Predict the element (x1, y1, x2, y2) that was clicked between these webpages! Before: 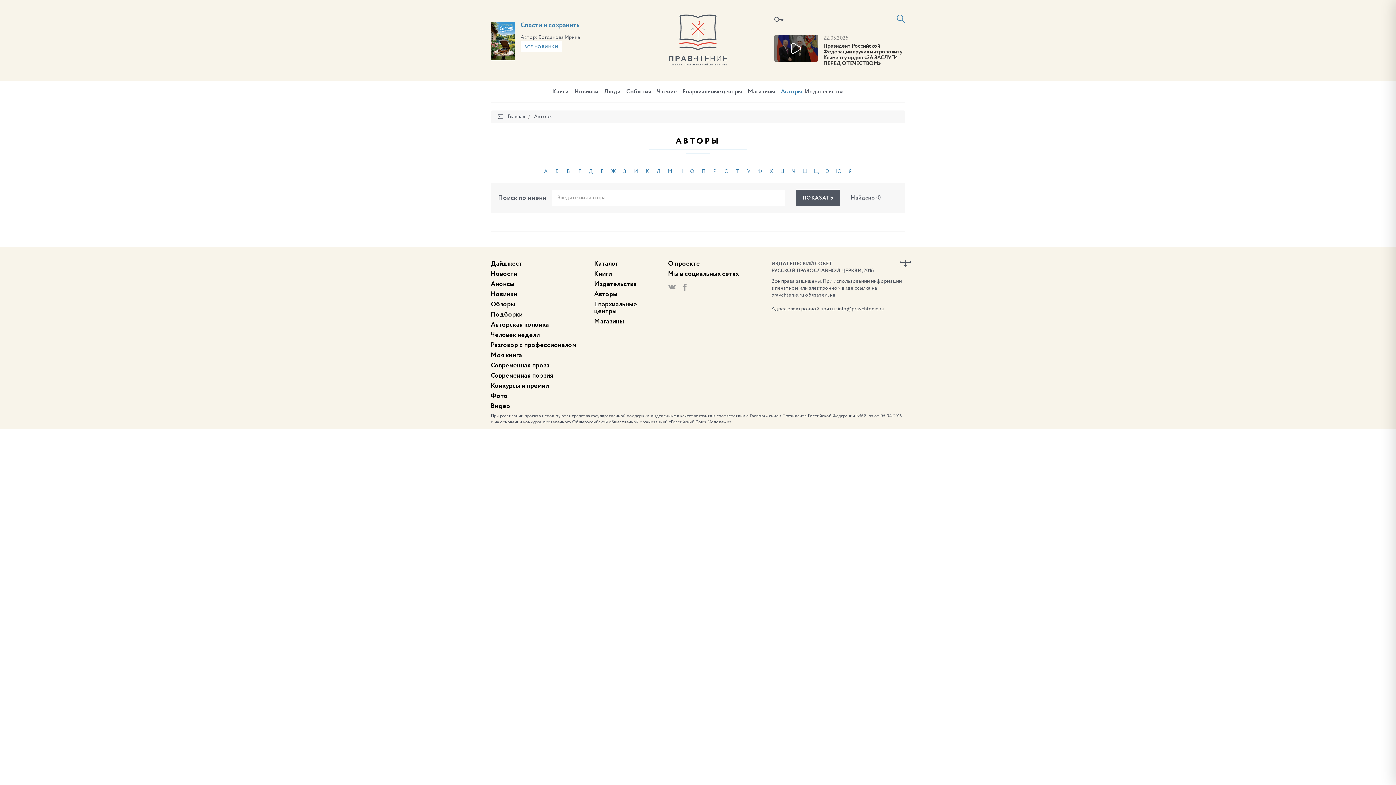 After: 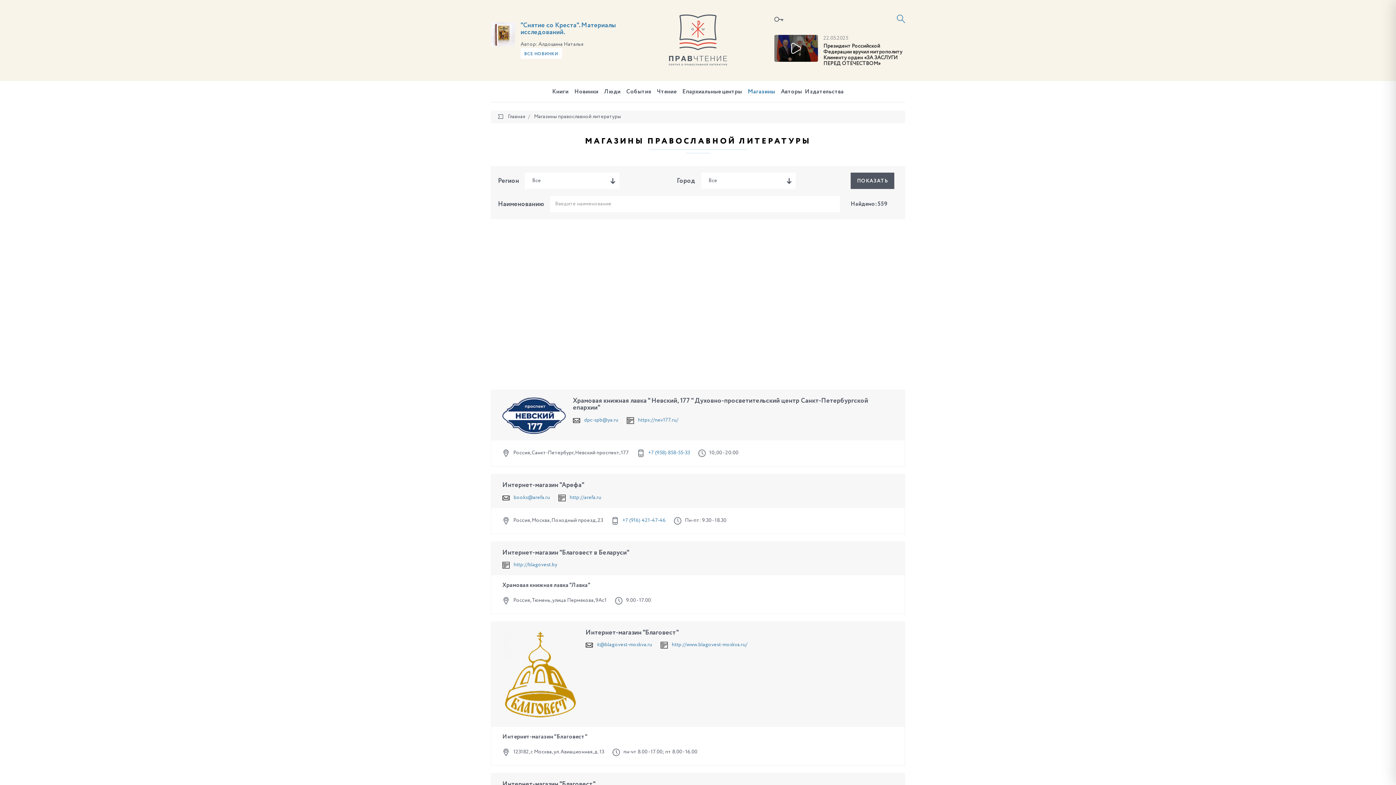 Action: label: Магазины bbox: (745, 82, 778, 101)